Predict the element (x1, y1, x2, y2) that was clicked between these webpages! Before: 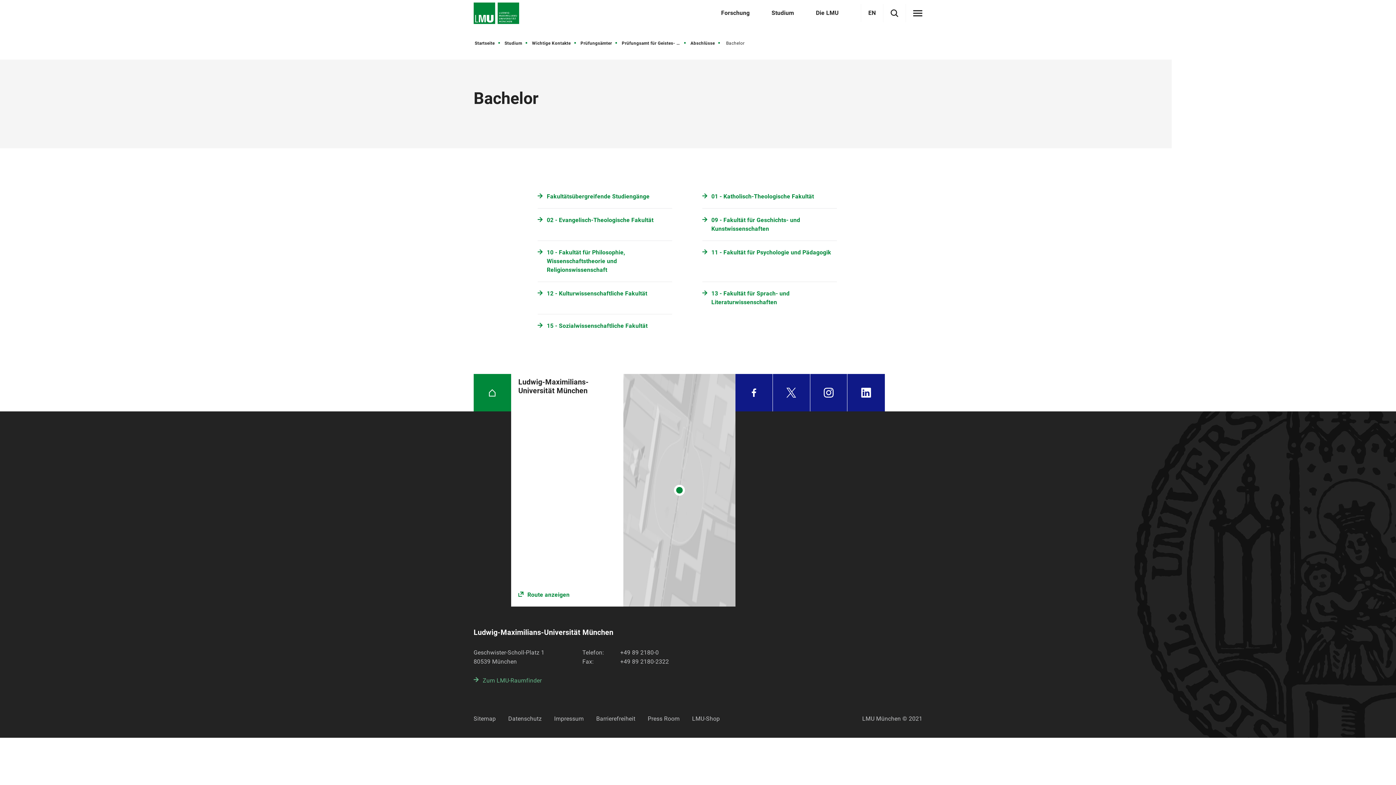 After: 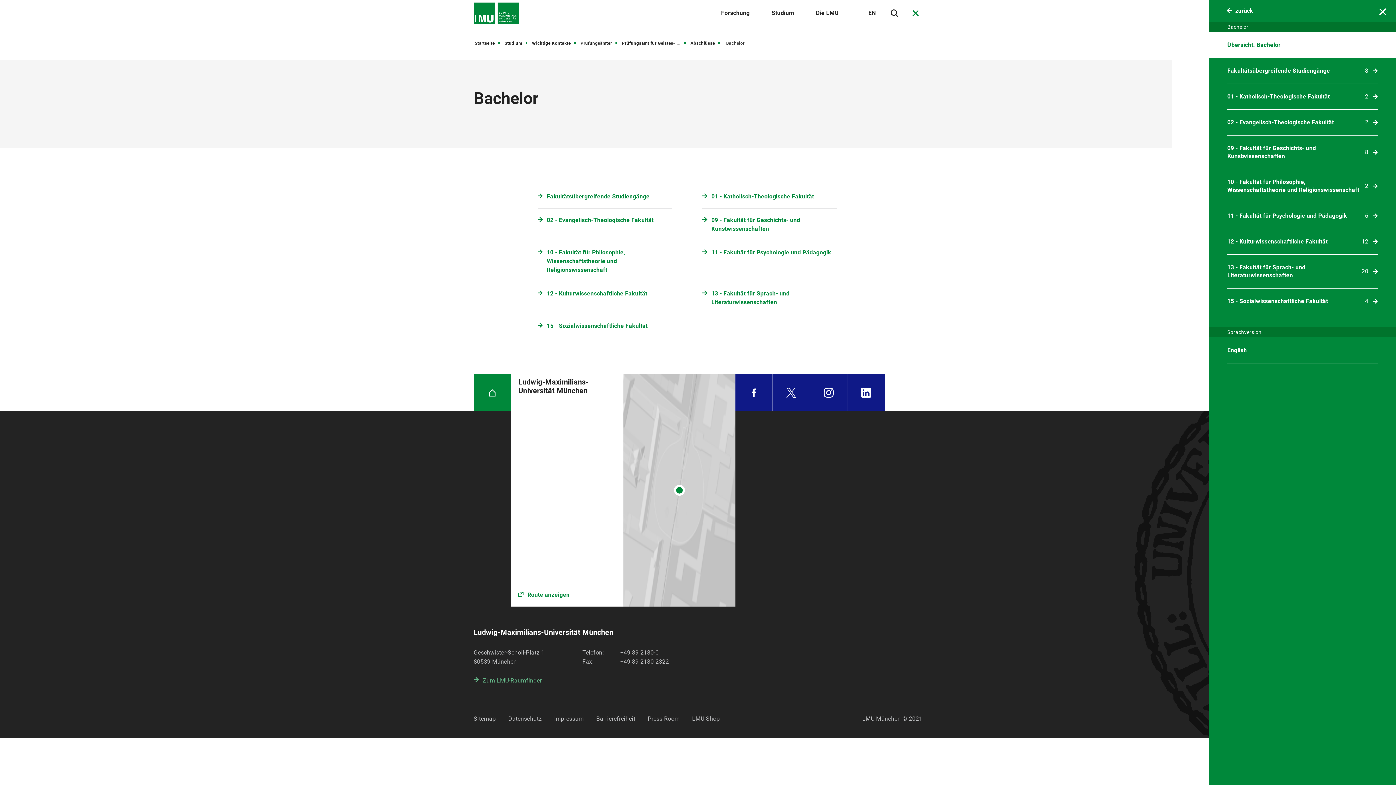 Action: label: Erweiterte Navigation öffnen/schließen bbox: (913, 10, 922, 16)